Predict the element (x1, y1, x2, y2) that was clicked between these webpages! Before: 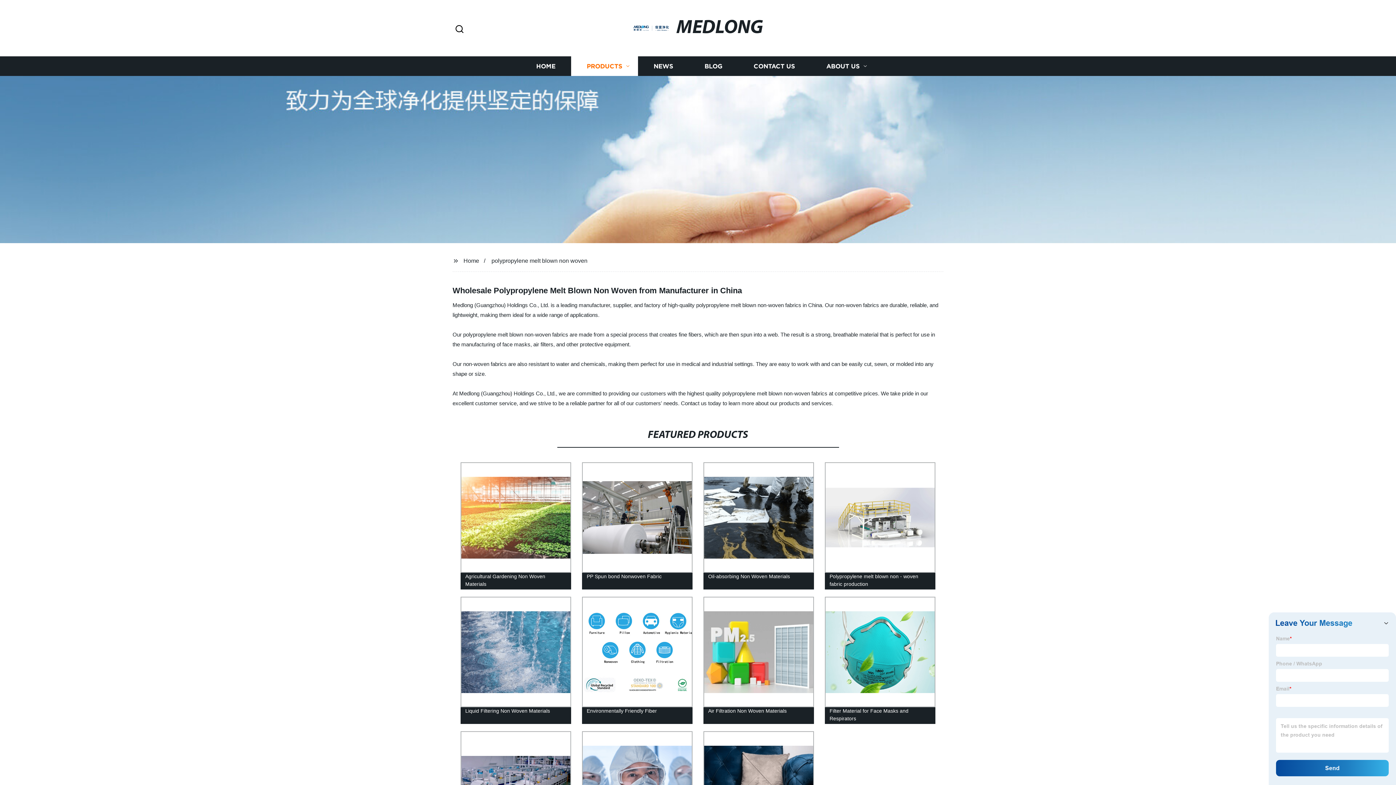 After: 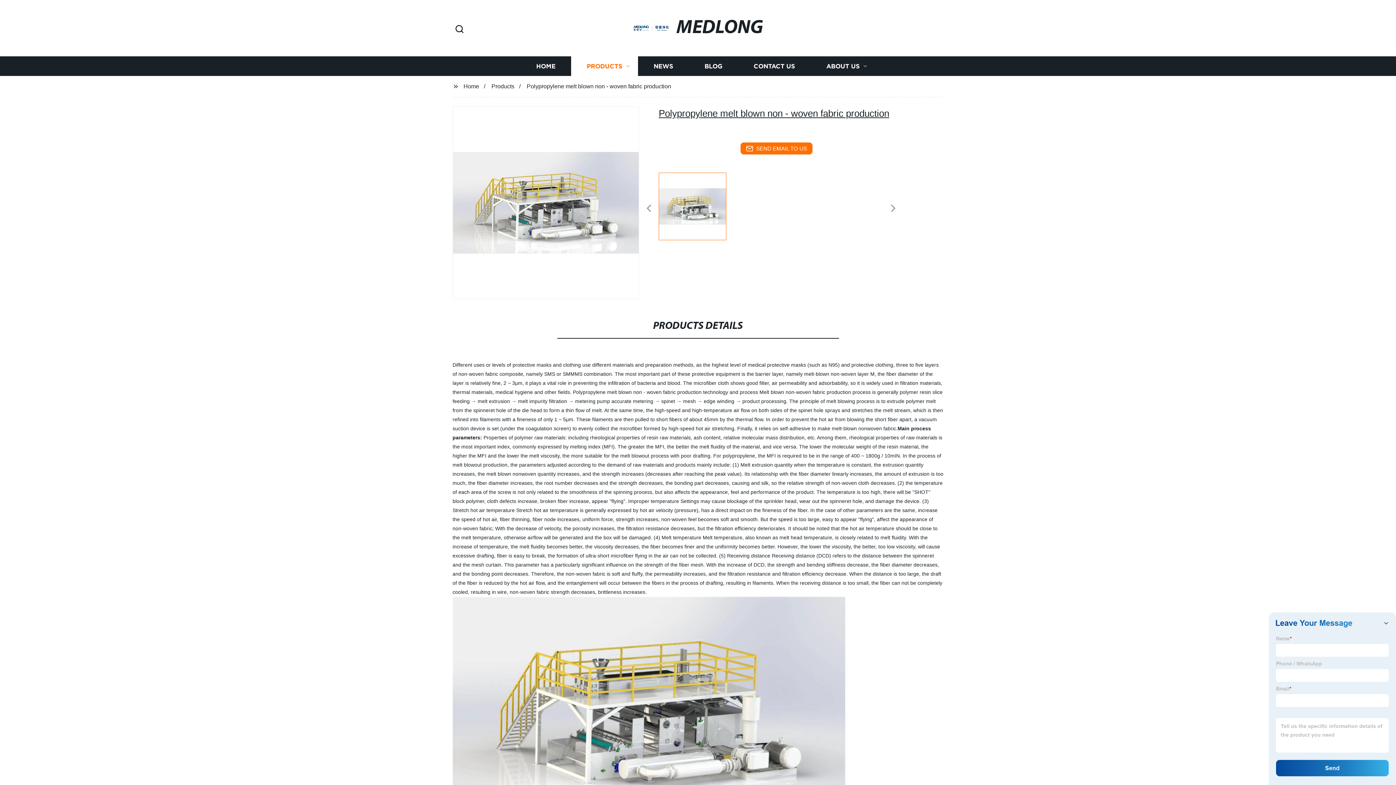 Action: label: Polypropylene melt blown non - woven fabric production bbox: (819, 458, 941, 593)